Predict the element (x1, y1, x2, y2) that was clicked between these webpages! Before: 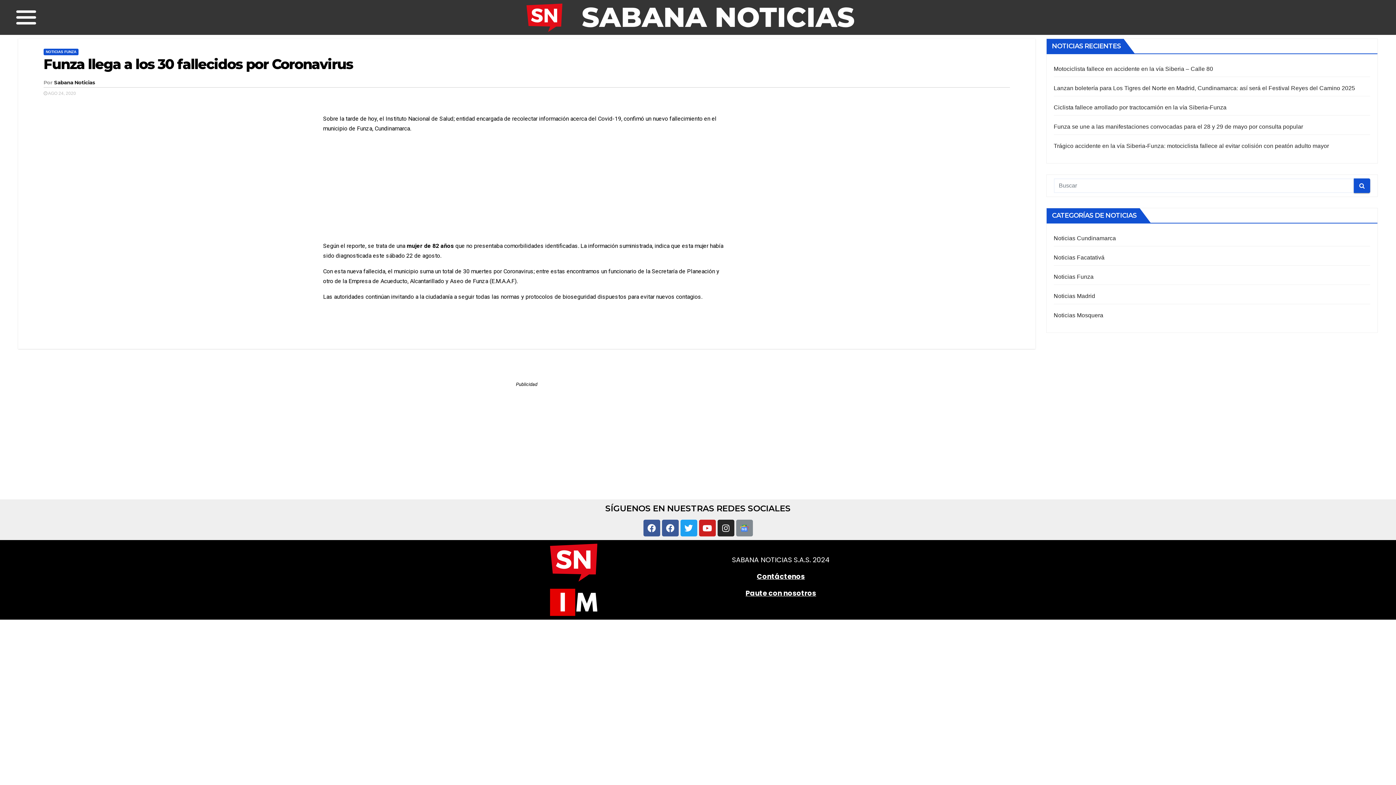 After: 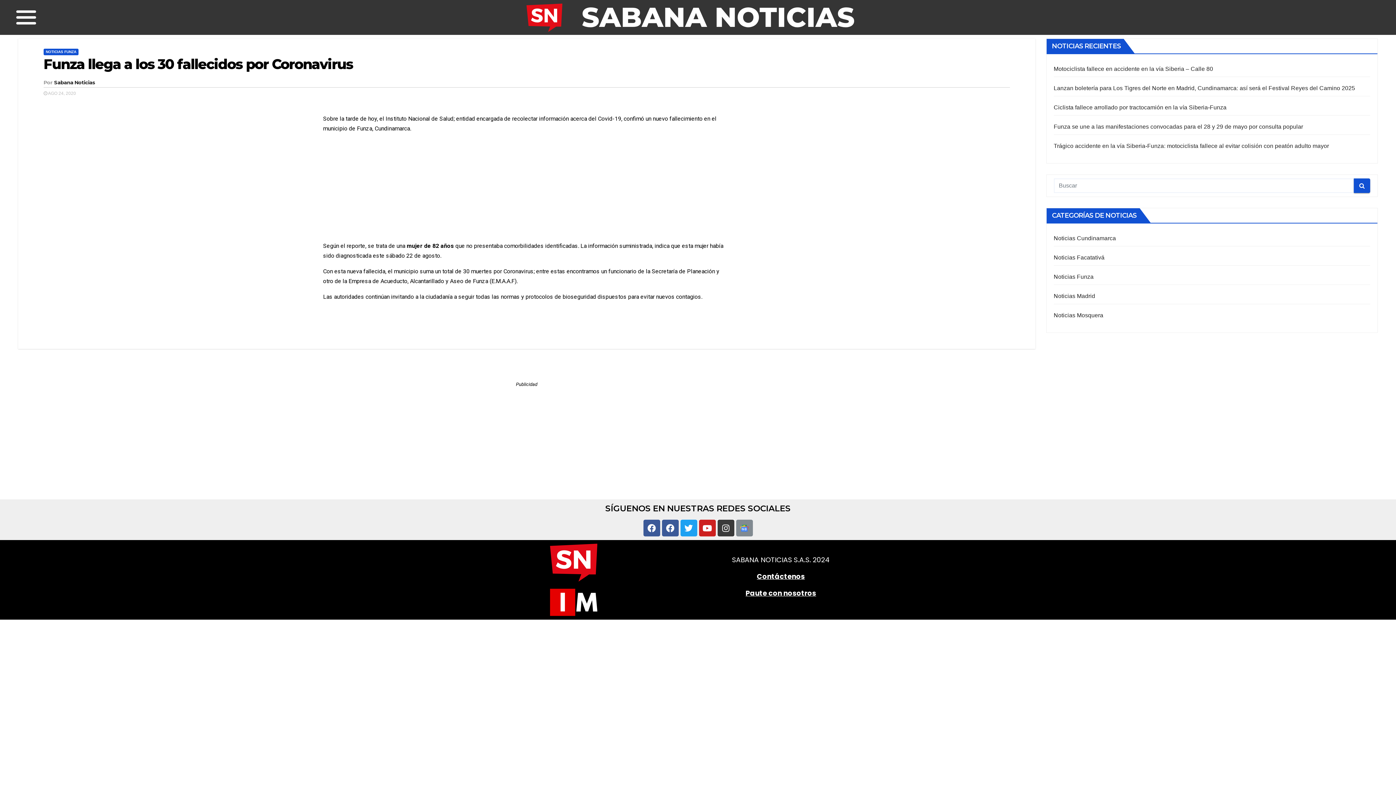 Action: bbox: (717, 520, 734, 536) label: Instagram